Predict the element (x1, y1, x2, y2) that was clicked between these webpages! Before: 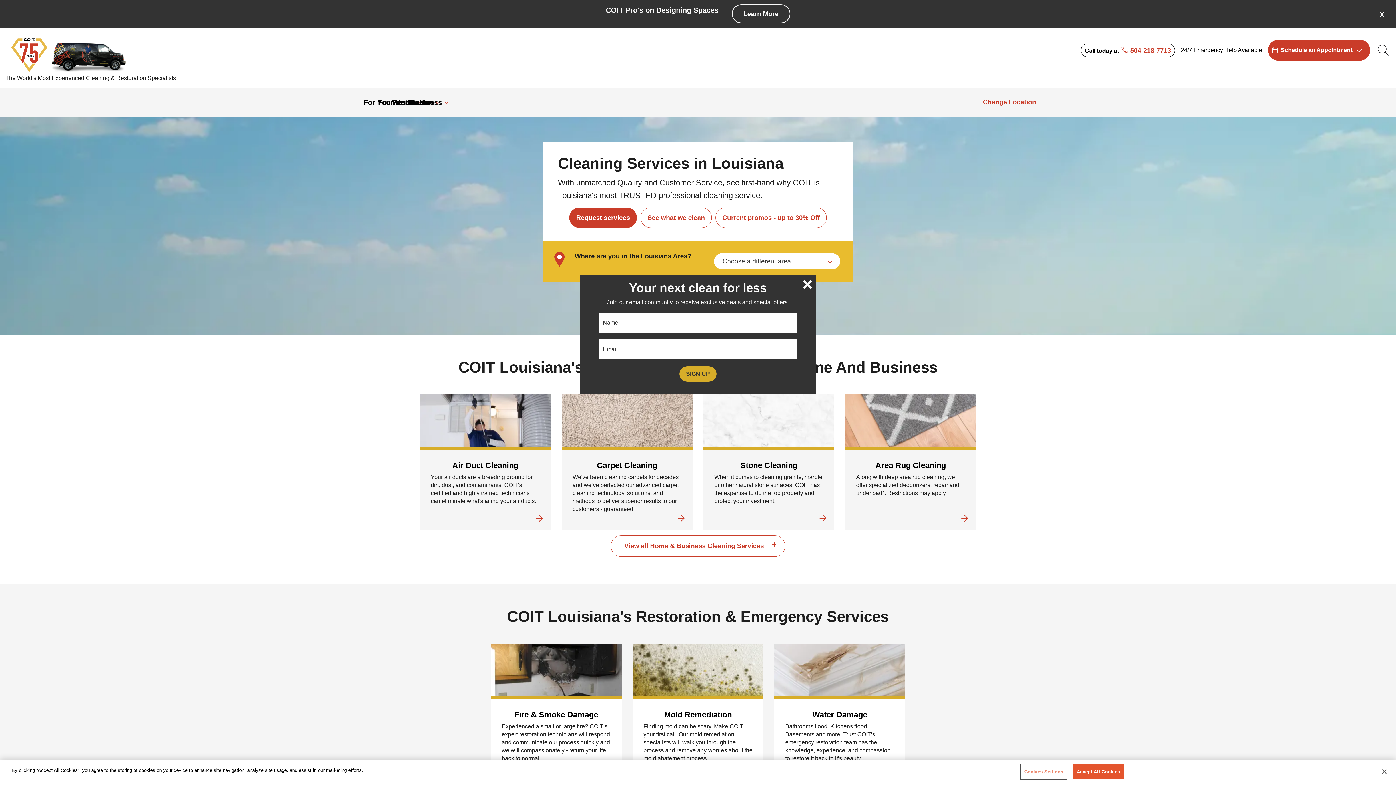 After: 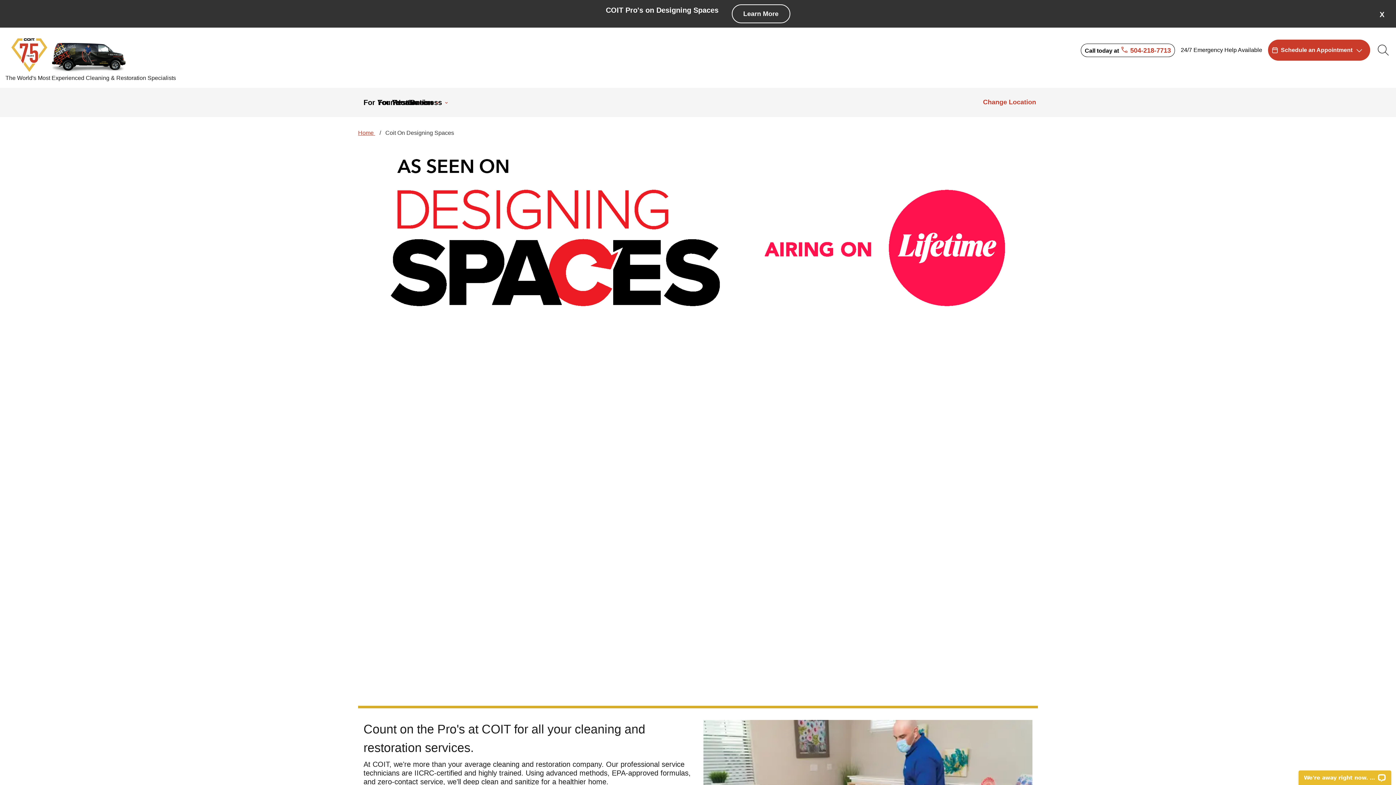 Action: bbox: (731, 4, 790, 23) label: COIT Pro's on Designing Spaces